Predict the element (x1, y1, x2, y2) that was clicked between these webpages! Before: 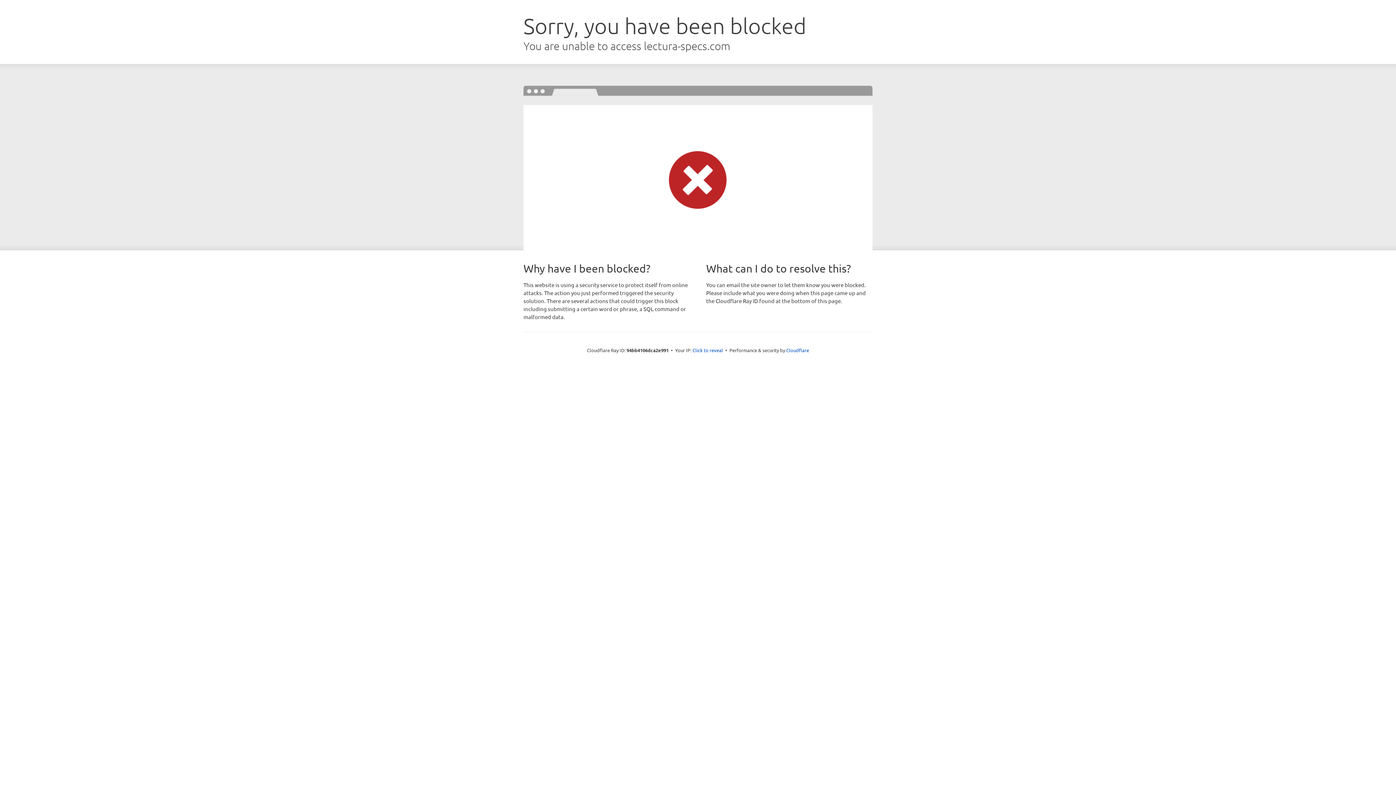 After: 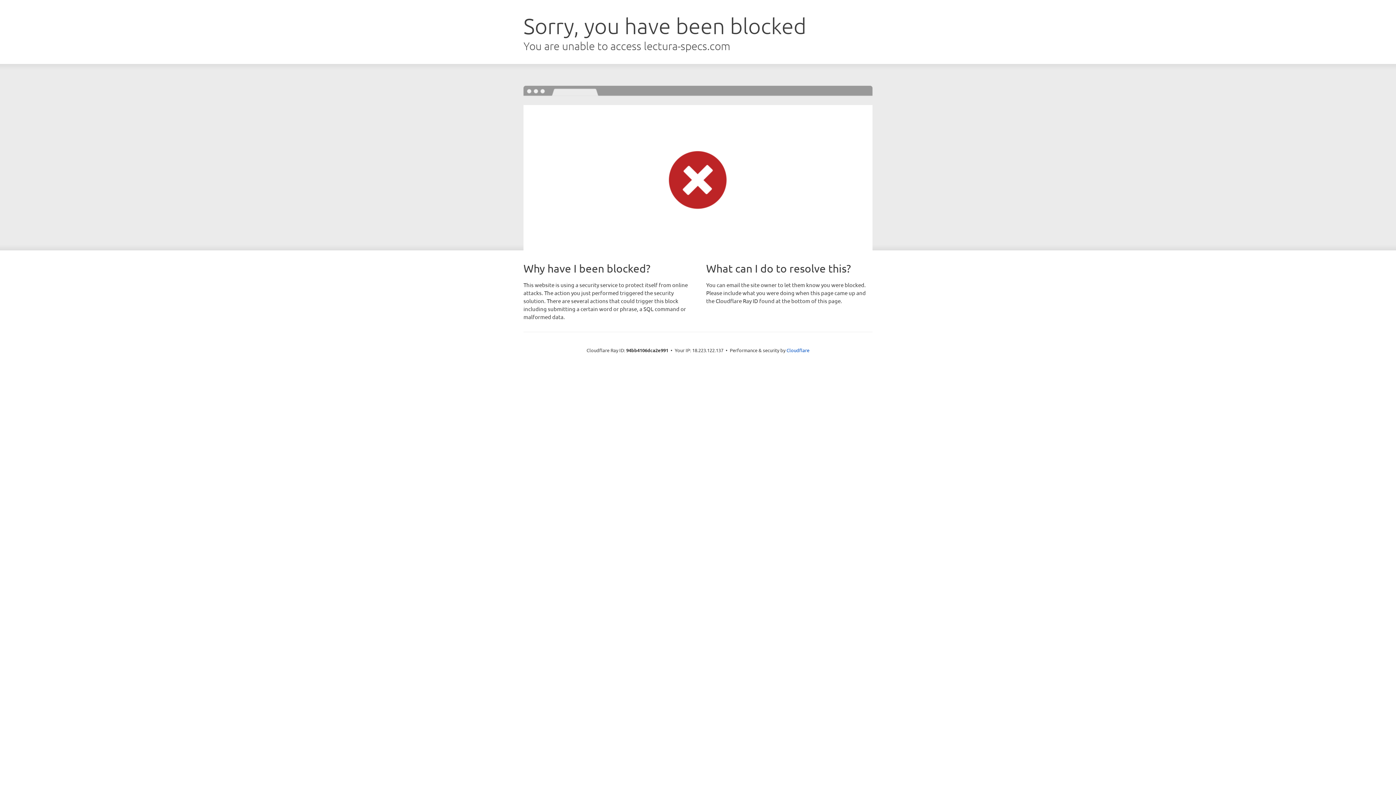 Action: bbox: (692, 346, 723, 353) label: Click to reveal